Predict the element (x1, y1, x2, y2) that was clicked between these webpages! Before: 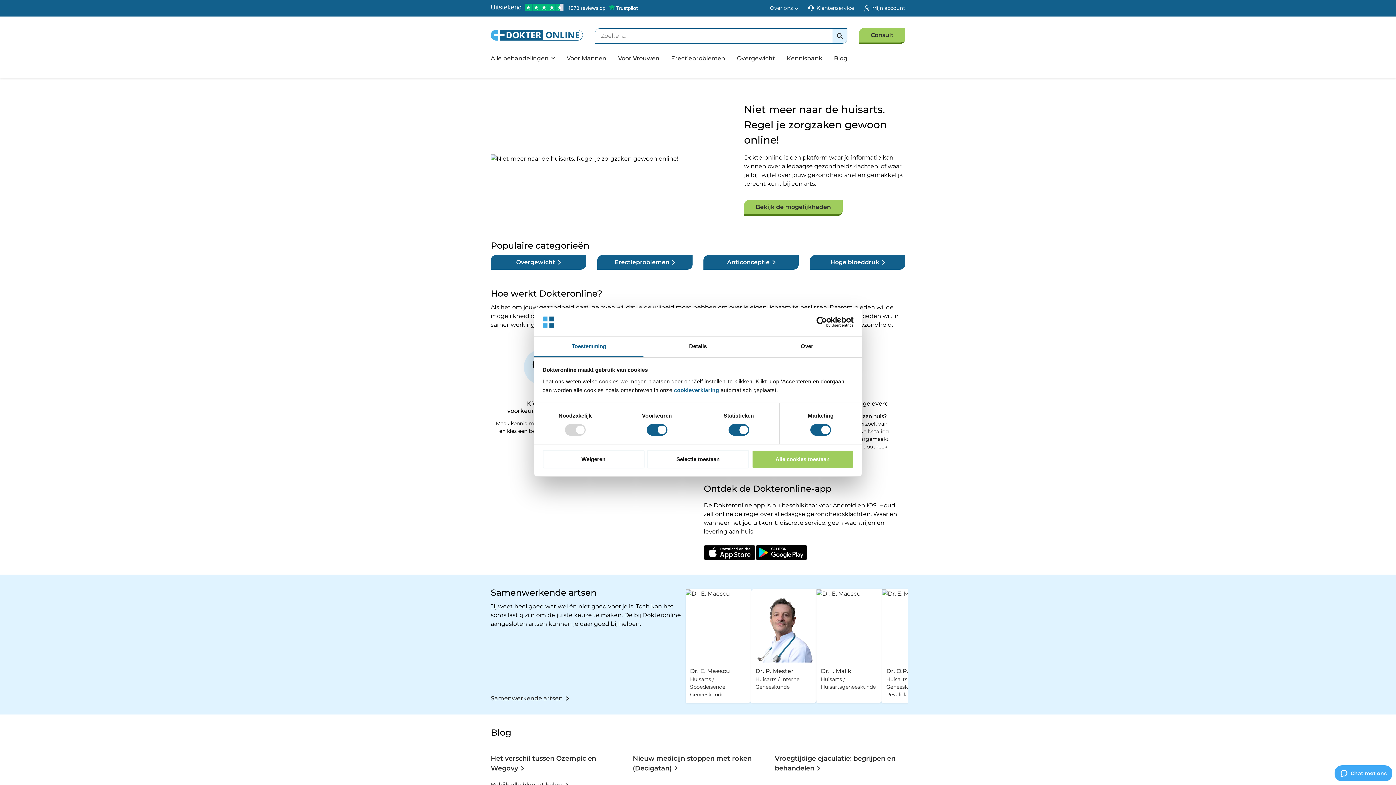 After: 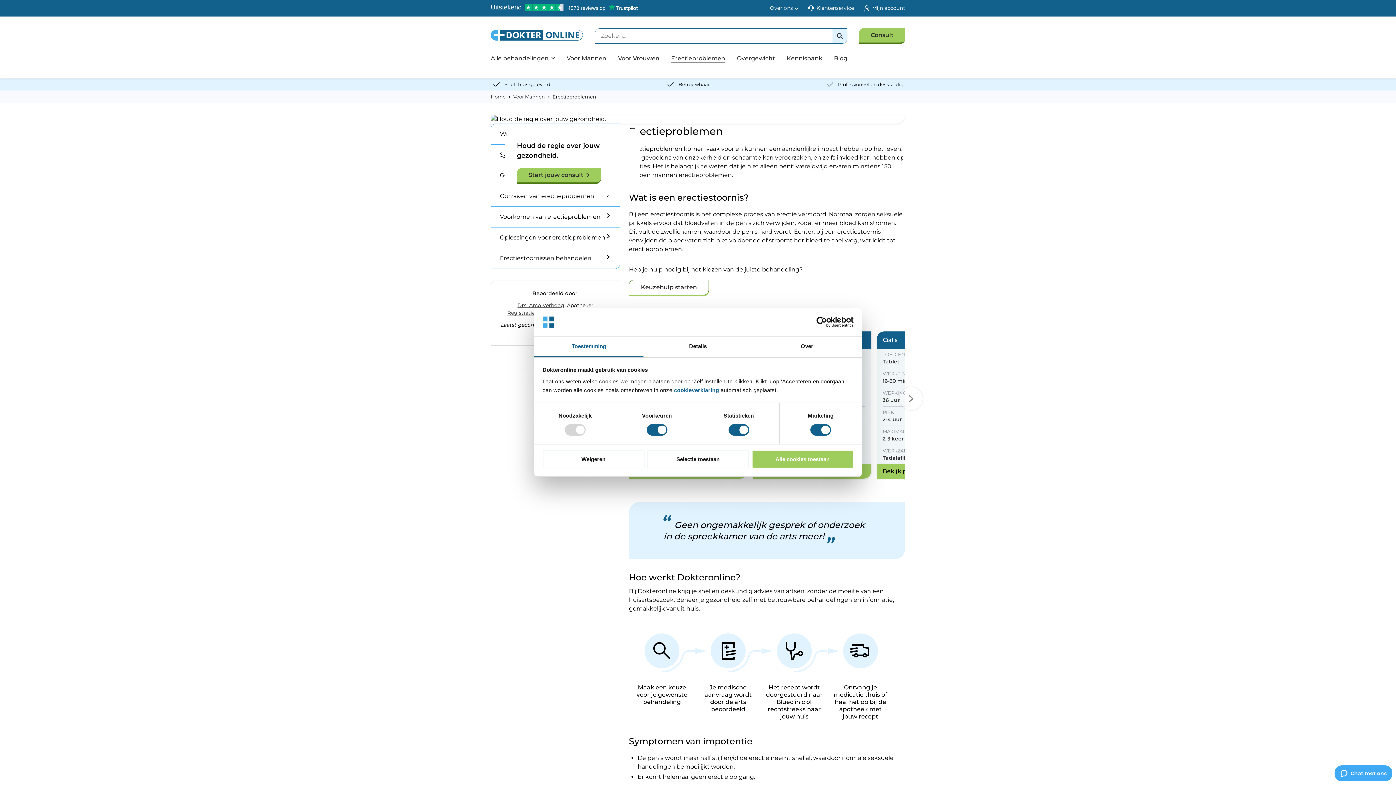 Action: bbox: (671, 54, 725, 62) label: Erectieproblemen